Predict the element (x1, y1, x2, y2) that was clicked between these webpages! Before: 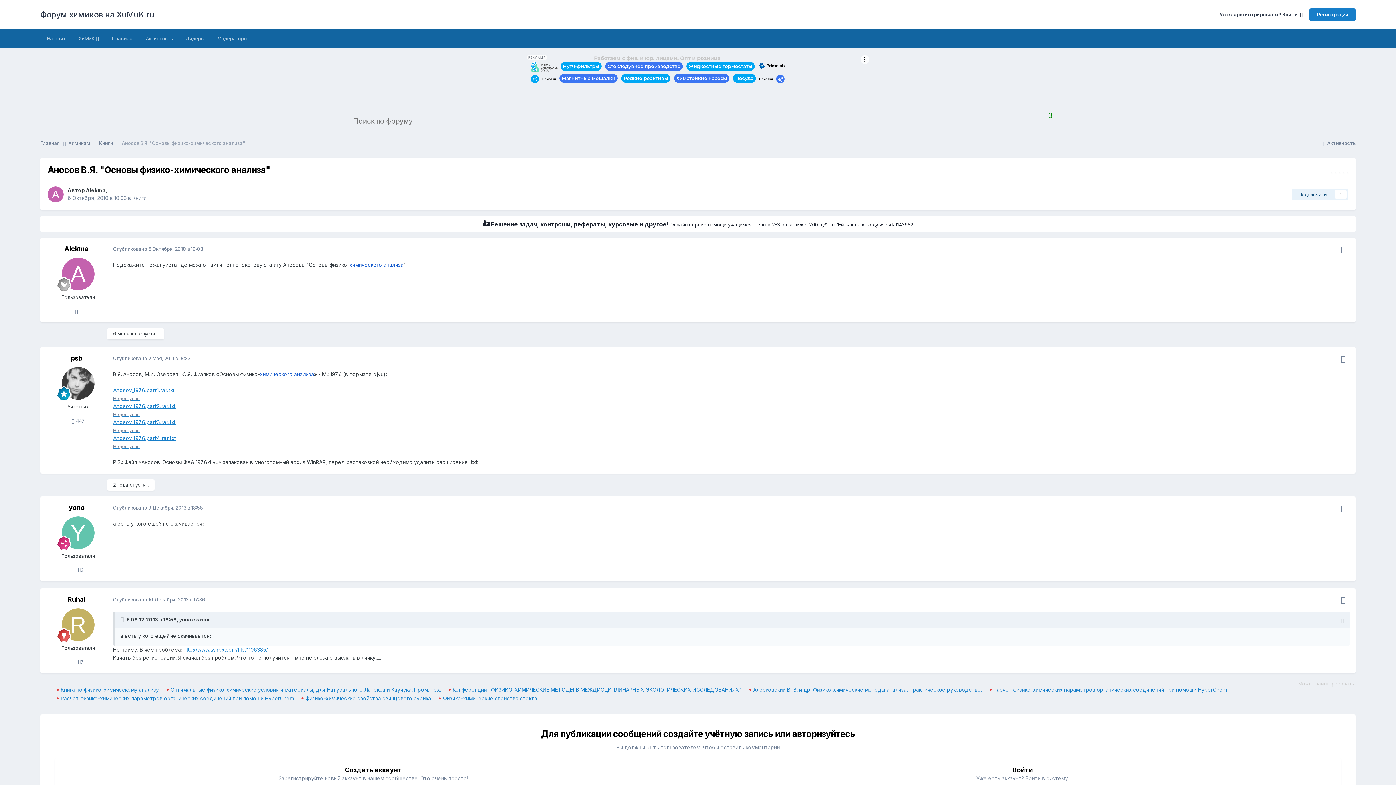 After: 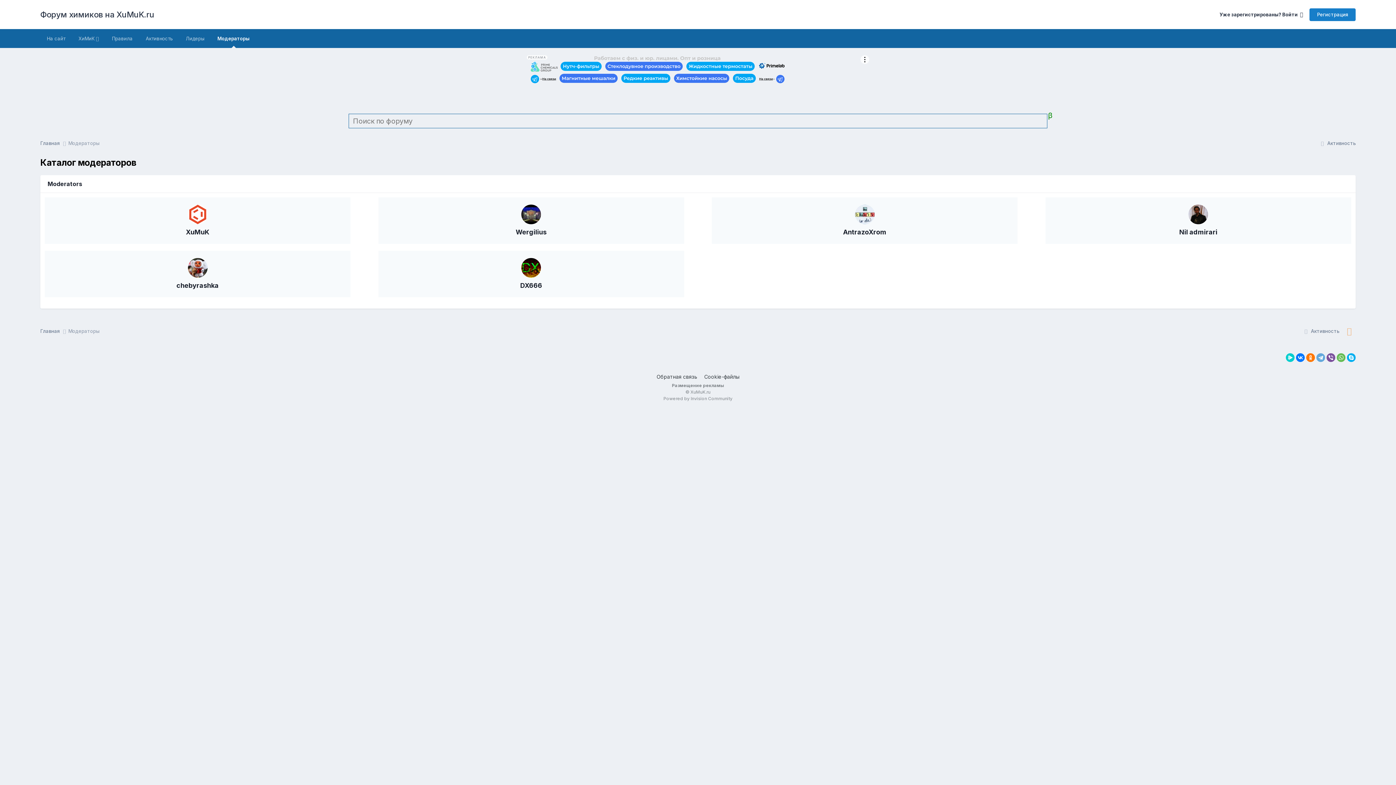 Action: label: Модераторы bbox: (210, 29, 253, 48)